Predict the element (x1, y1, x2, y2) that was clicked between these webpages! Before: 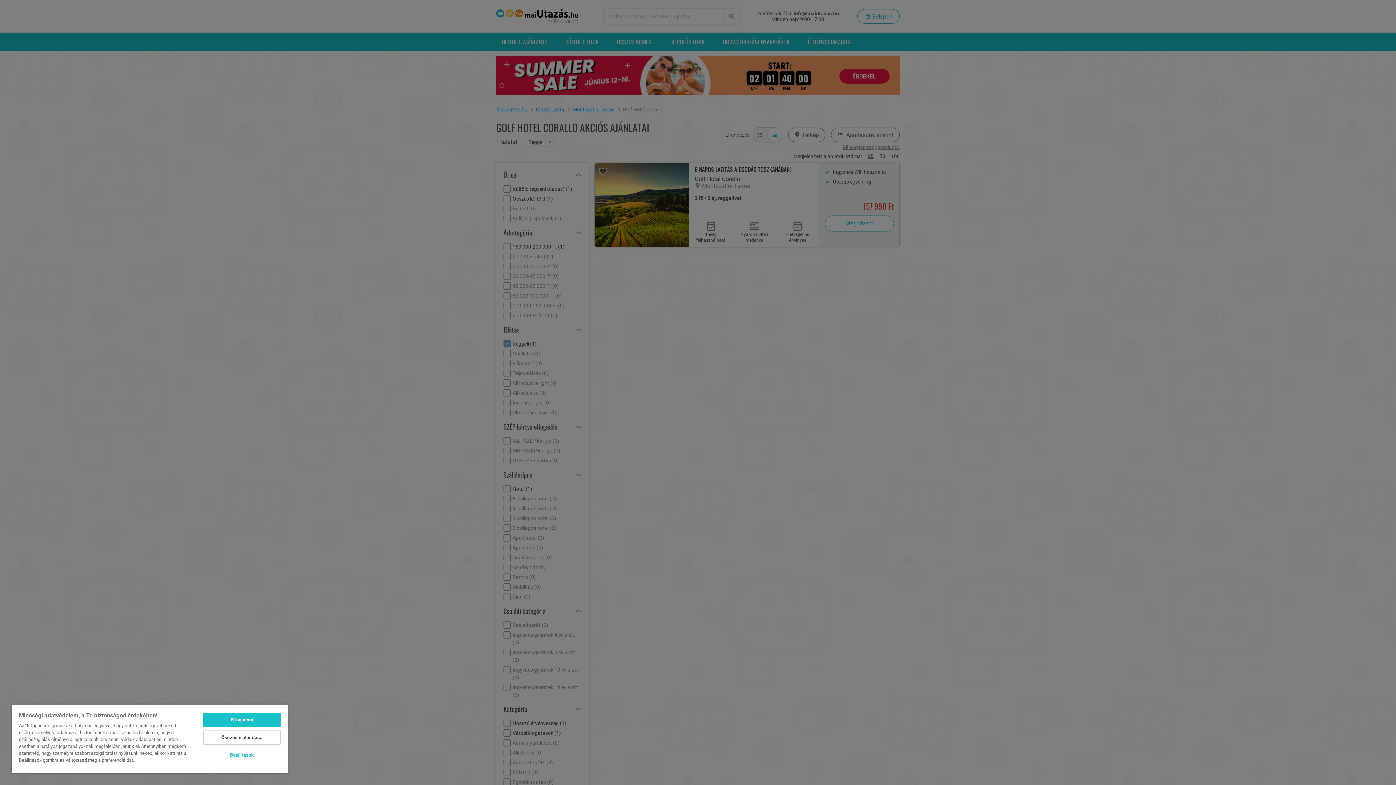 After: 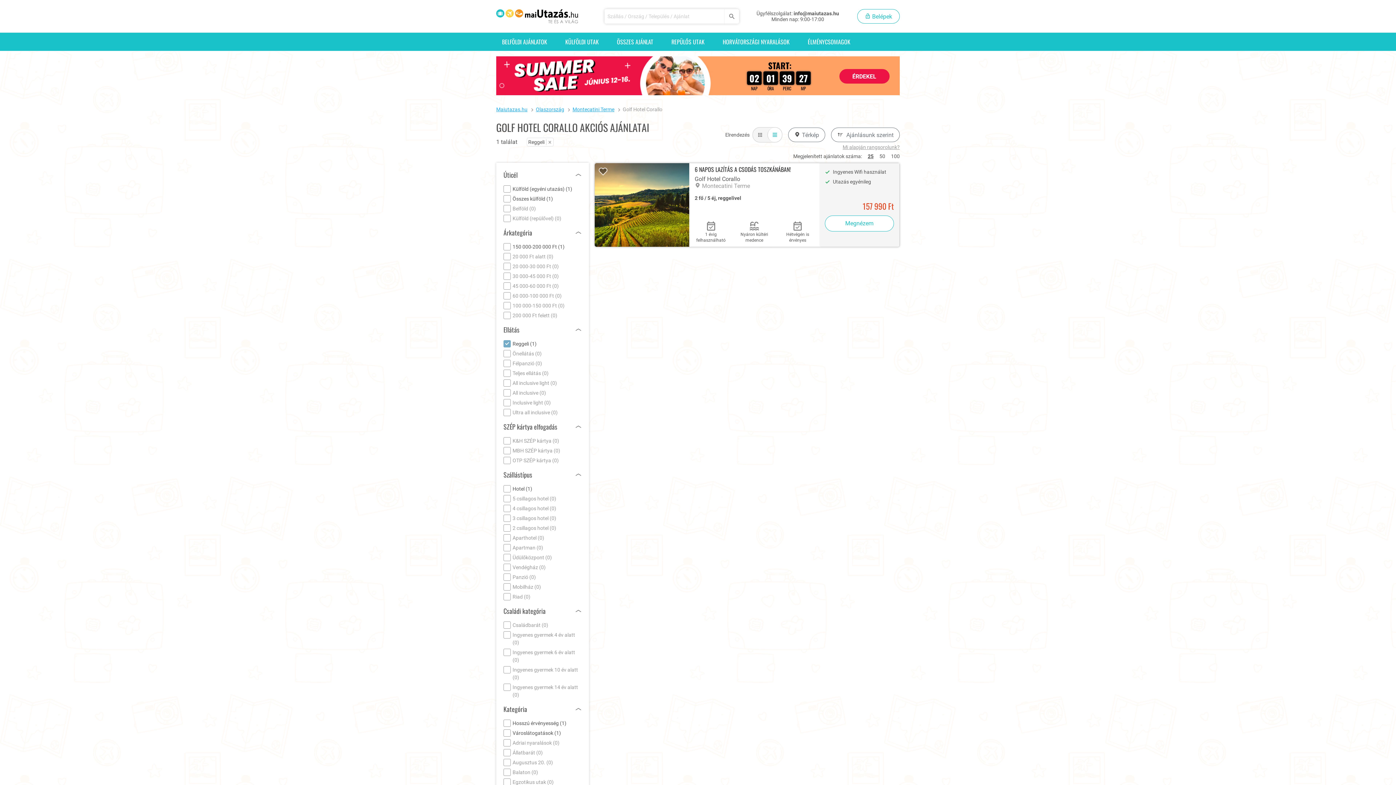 Action: label: Elfogadom bbox: (203, 713, 280, 727)